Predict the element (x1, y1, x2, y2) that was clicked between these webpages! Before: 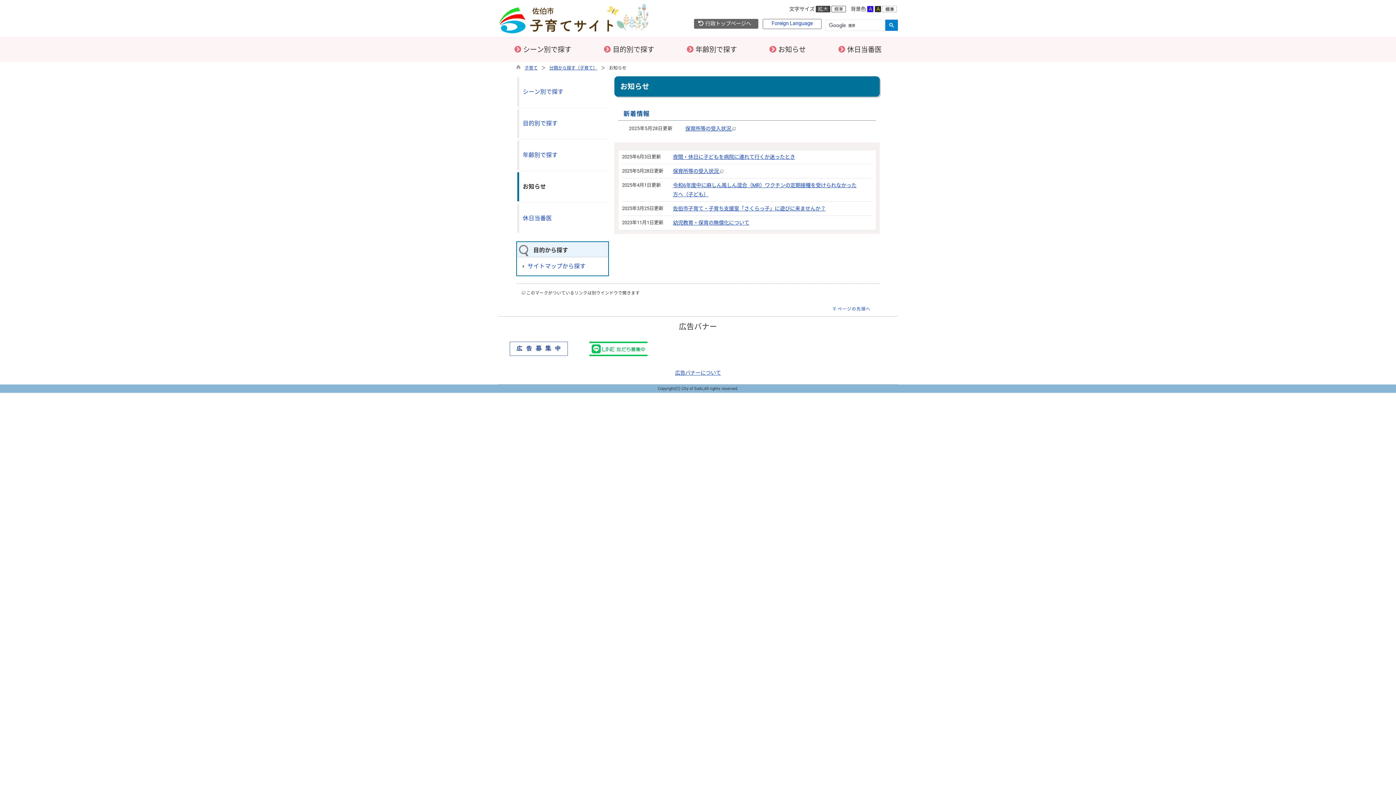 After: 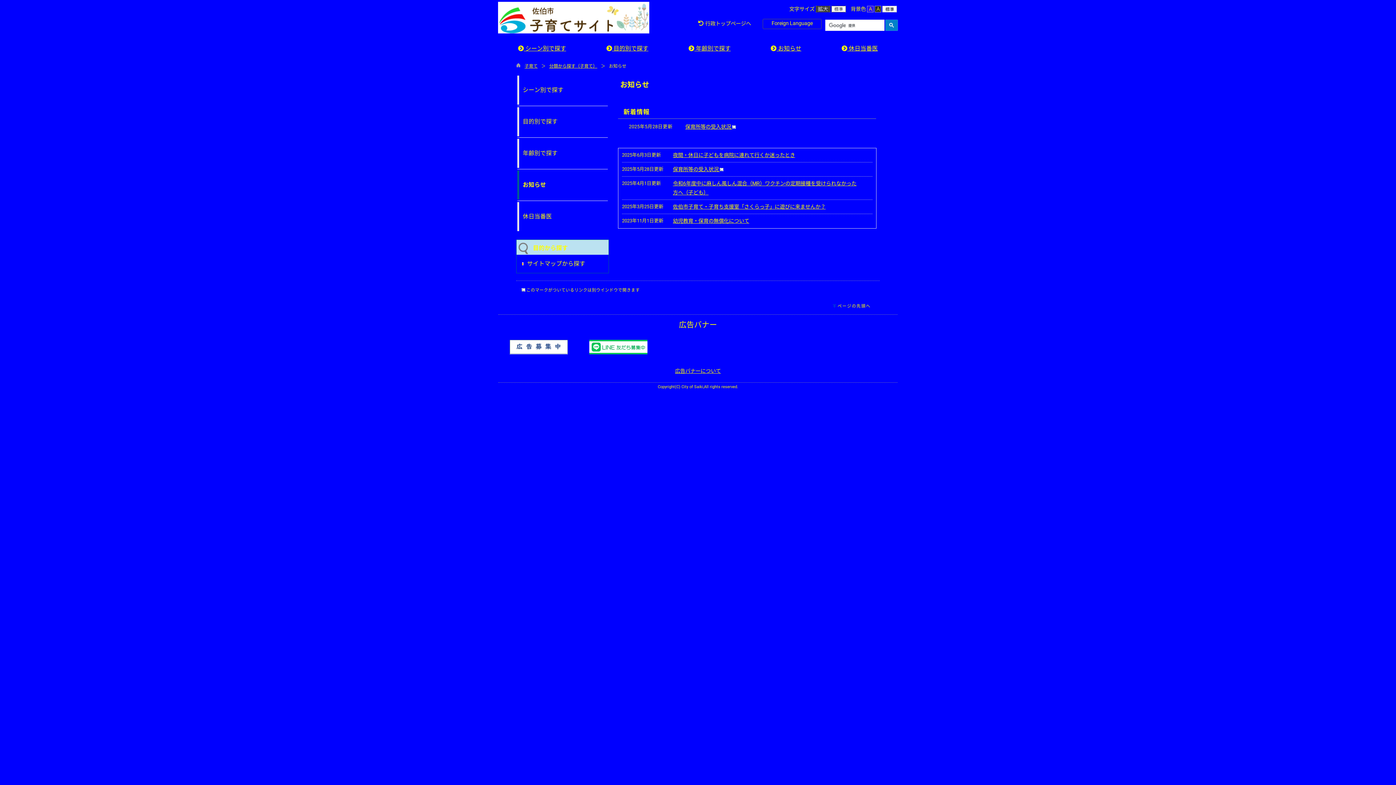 Action: bbox: (867, 6, 874, 12)